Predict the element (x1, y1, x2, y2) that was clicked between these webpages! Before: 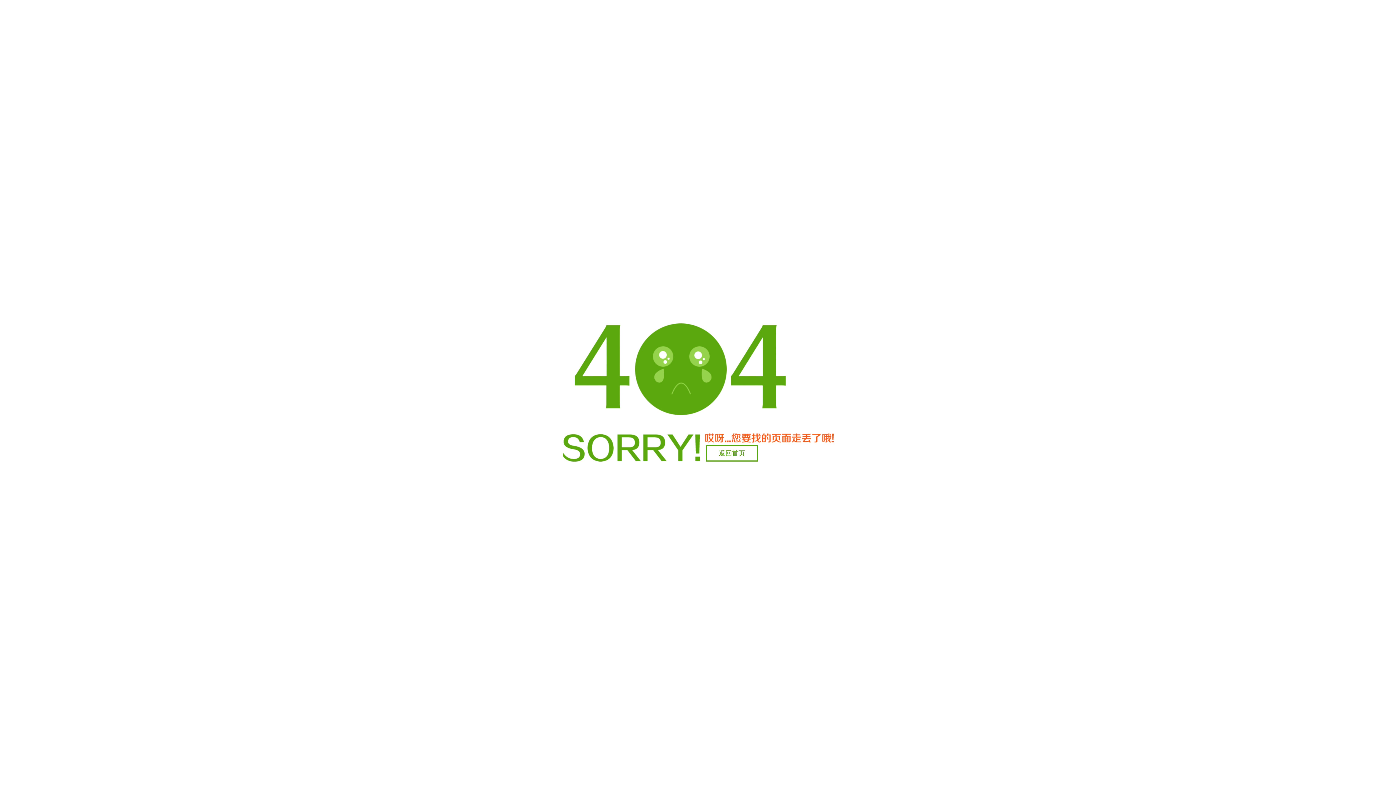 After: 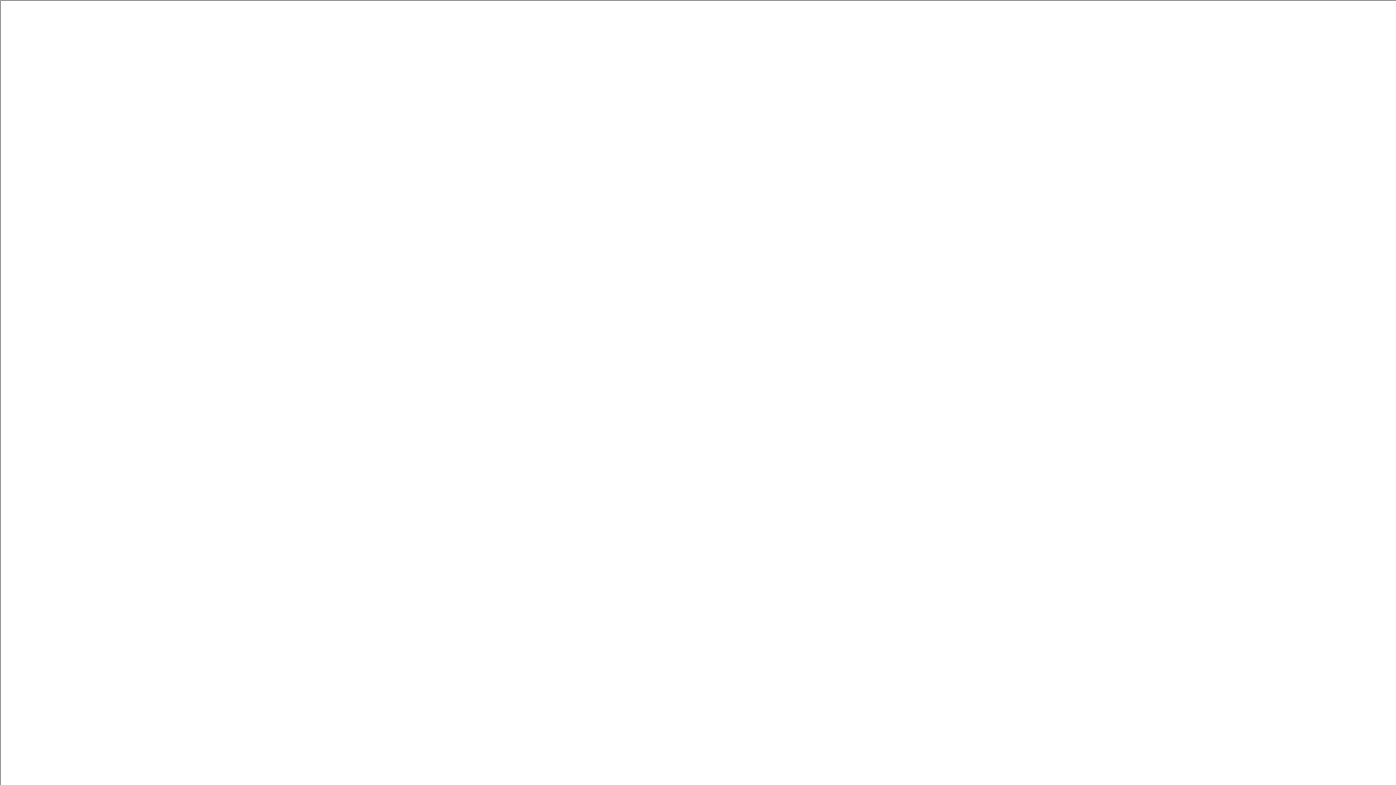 Action: bbox: (706, 445, 758, 461) label: 返回首页